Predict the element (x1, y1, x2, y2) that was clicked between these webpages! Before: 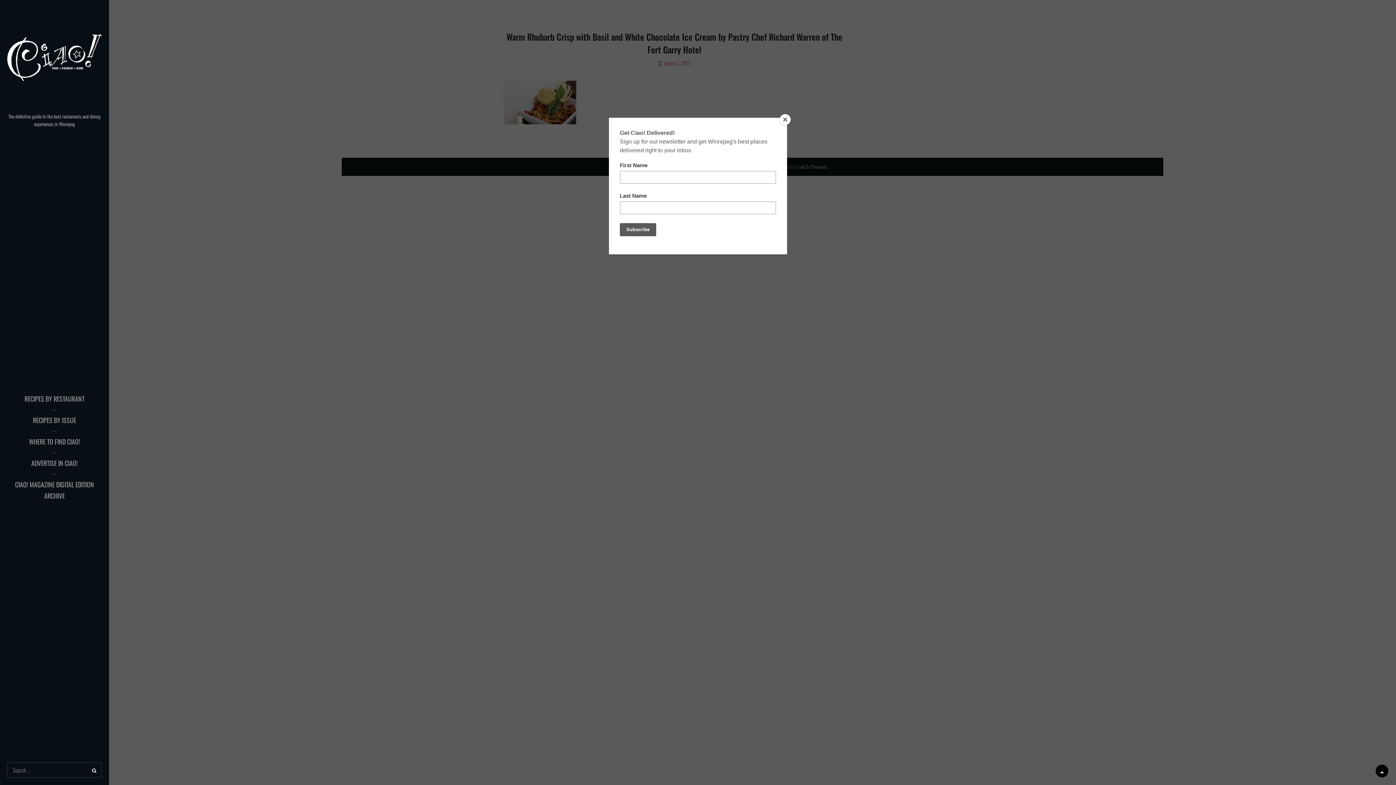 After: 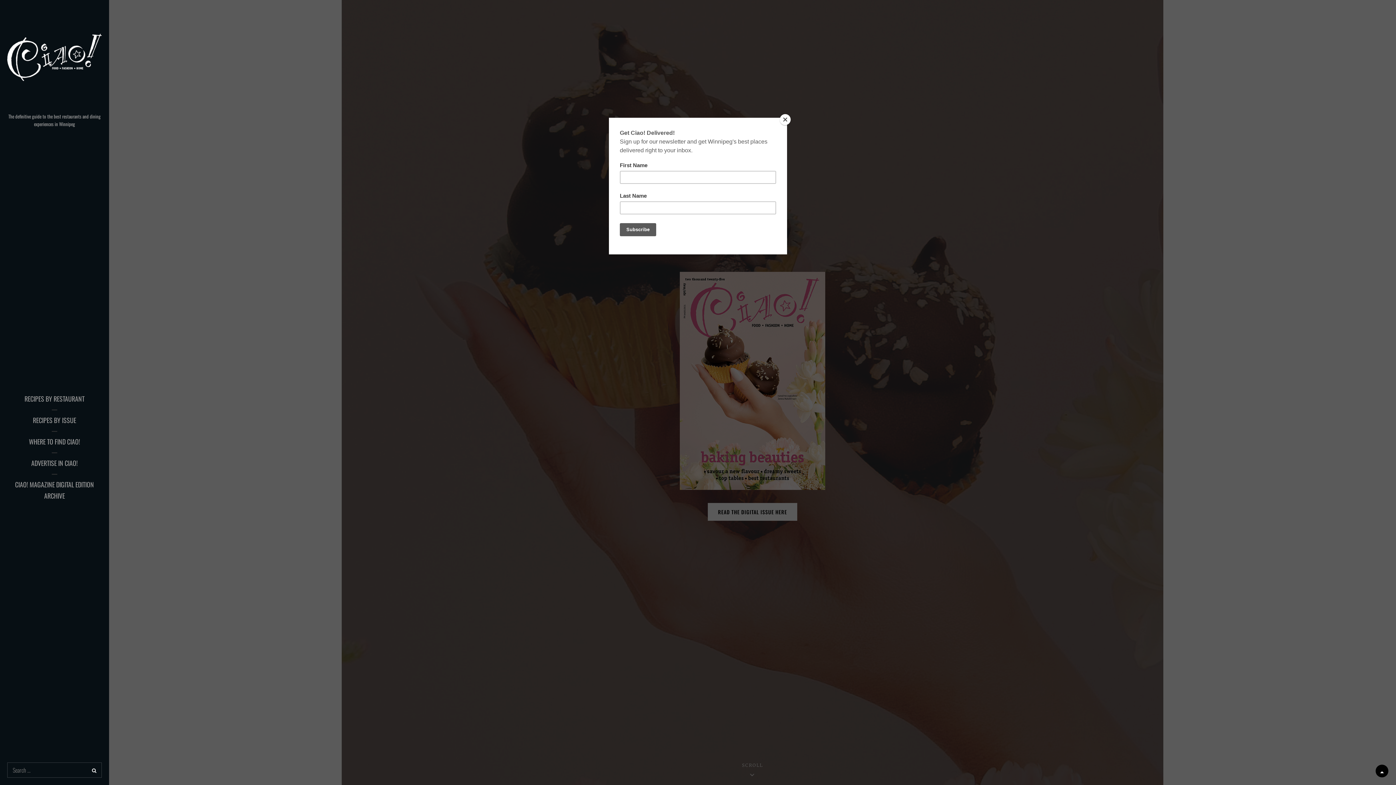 Action: bbox: (7, 10, 101, 104)